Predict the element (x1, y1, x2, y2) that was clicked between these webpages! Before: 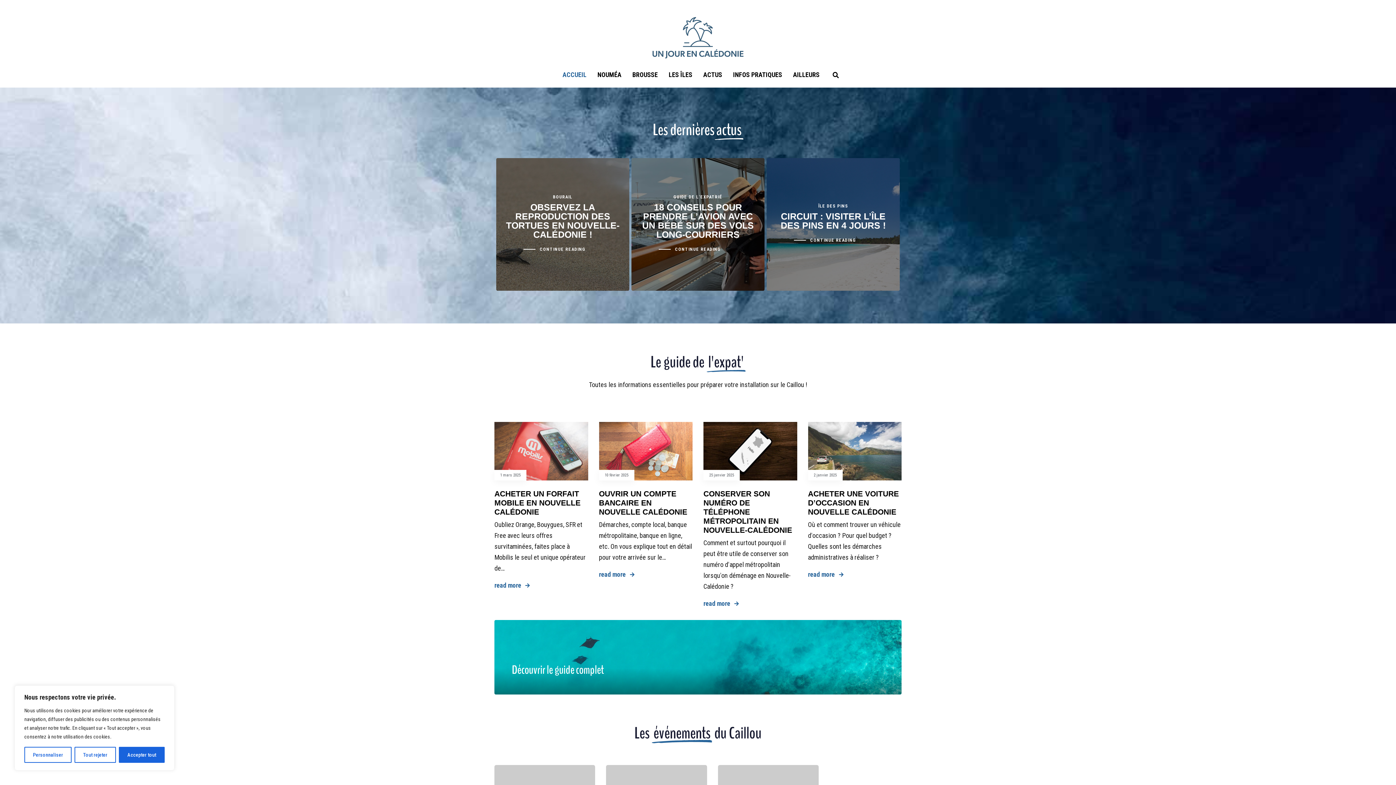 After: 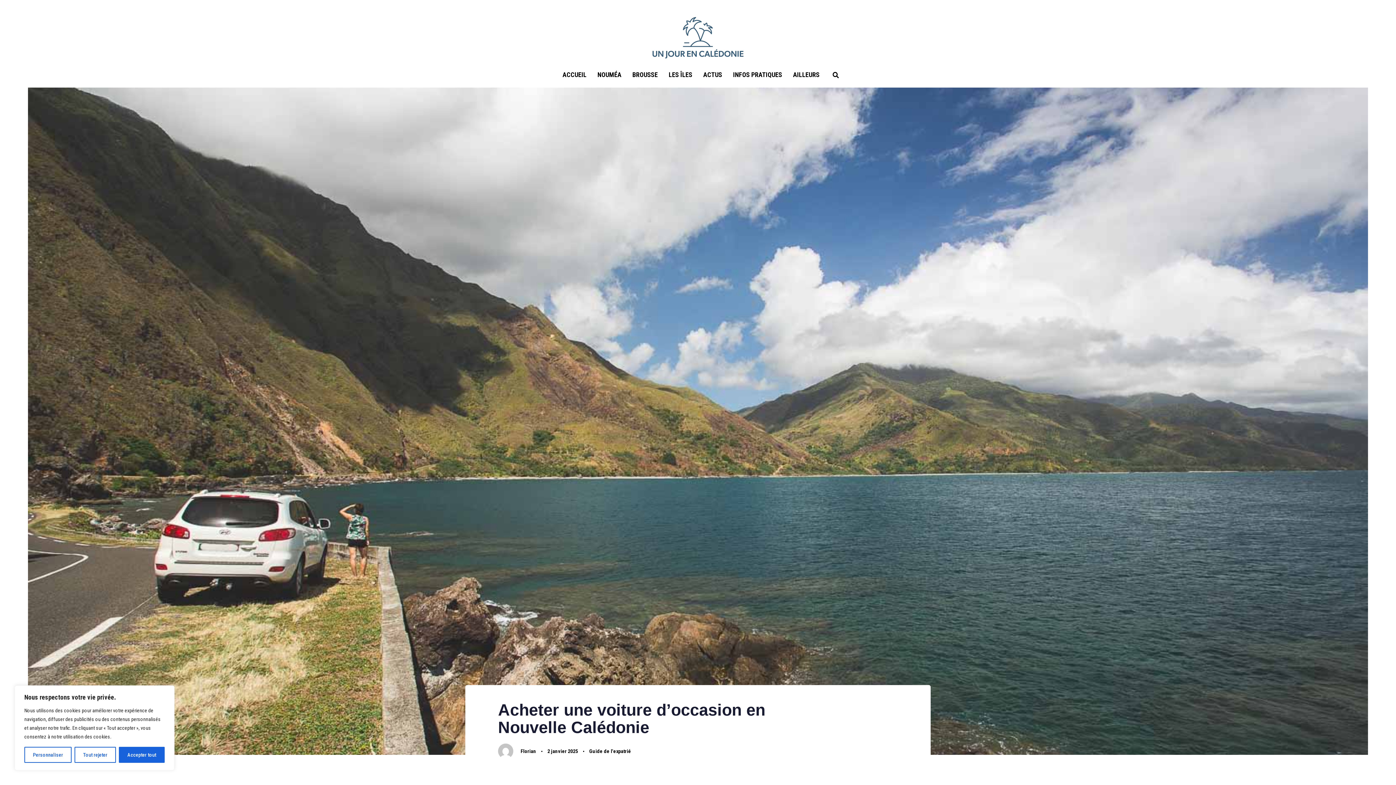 Action: label: read more bbox: (808, 569, 844, 580)